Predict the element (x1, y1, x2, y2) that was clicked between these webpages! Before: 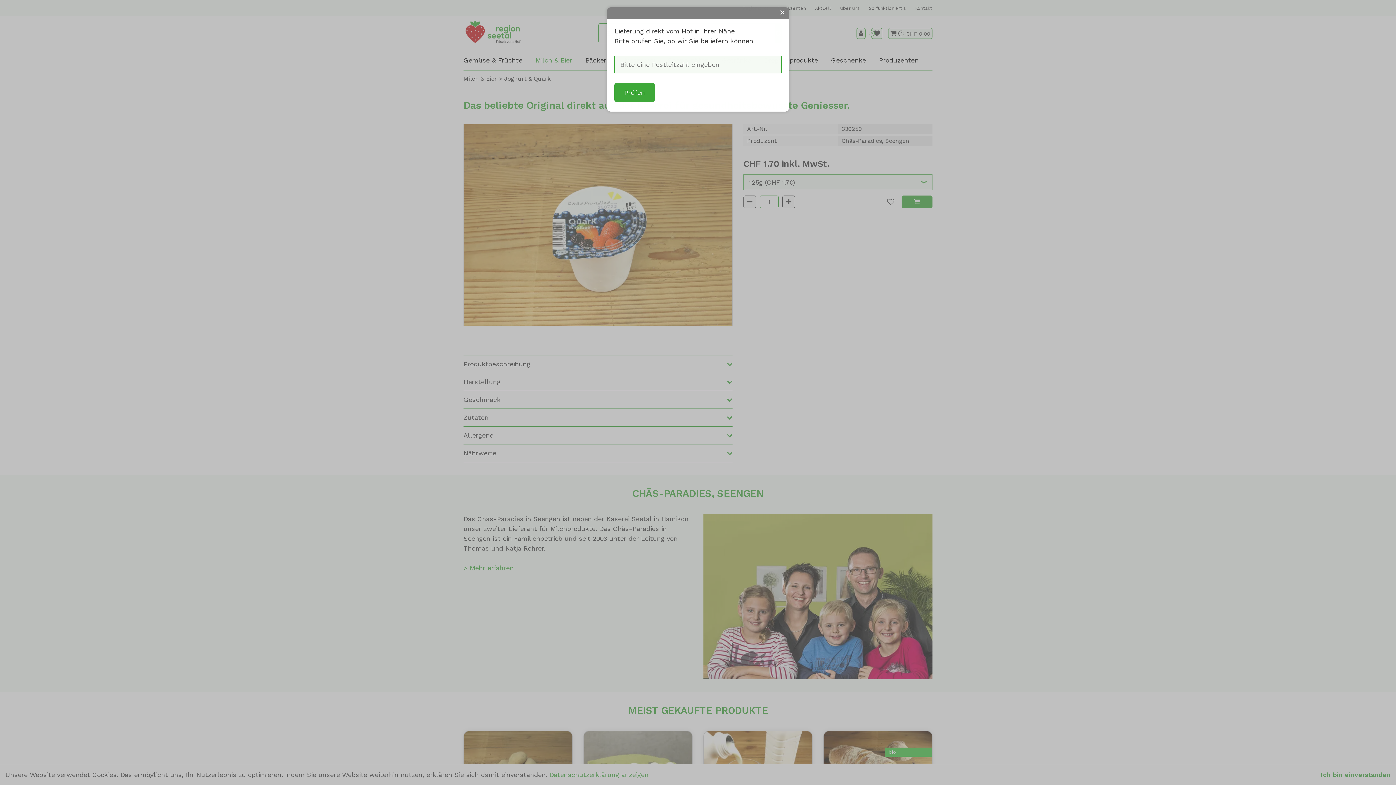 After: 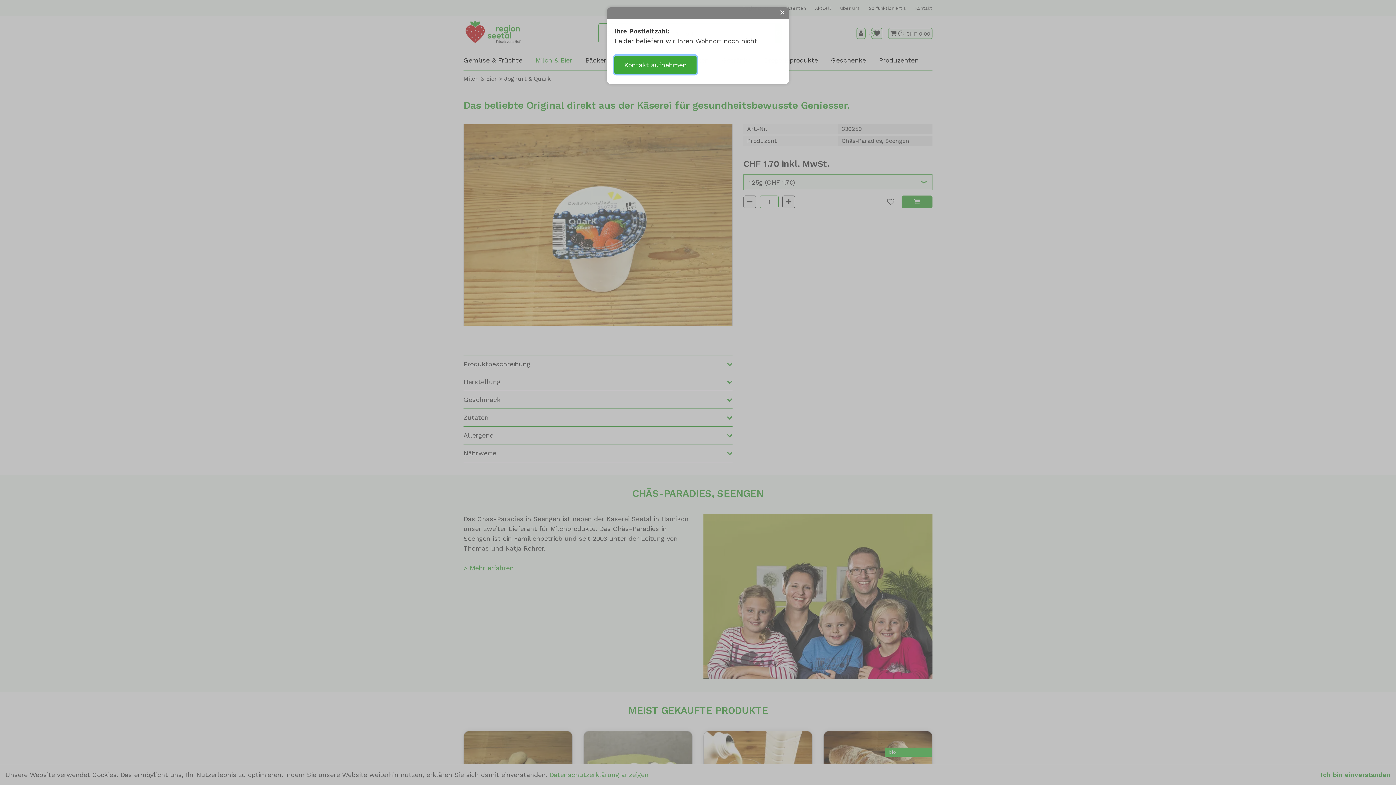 Action: label: Prüfen bbox: (614, 83, 654, 101)